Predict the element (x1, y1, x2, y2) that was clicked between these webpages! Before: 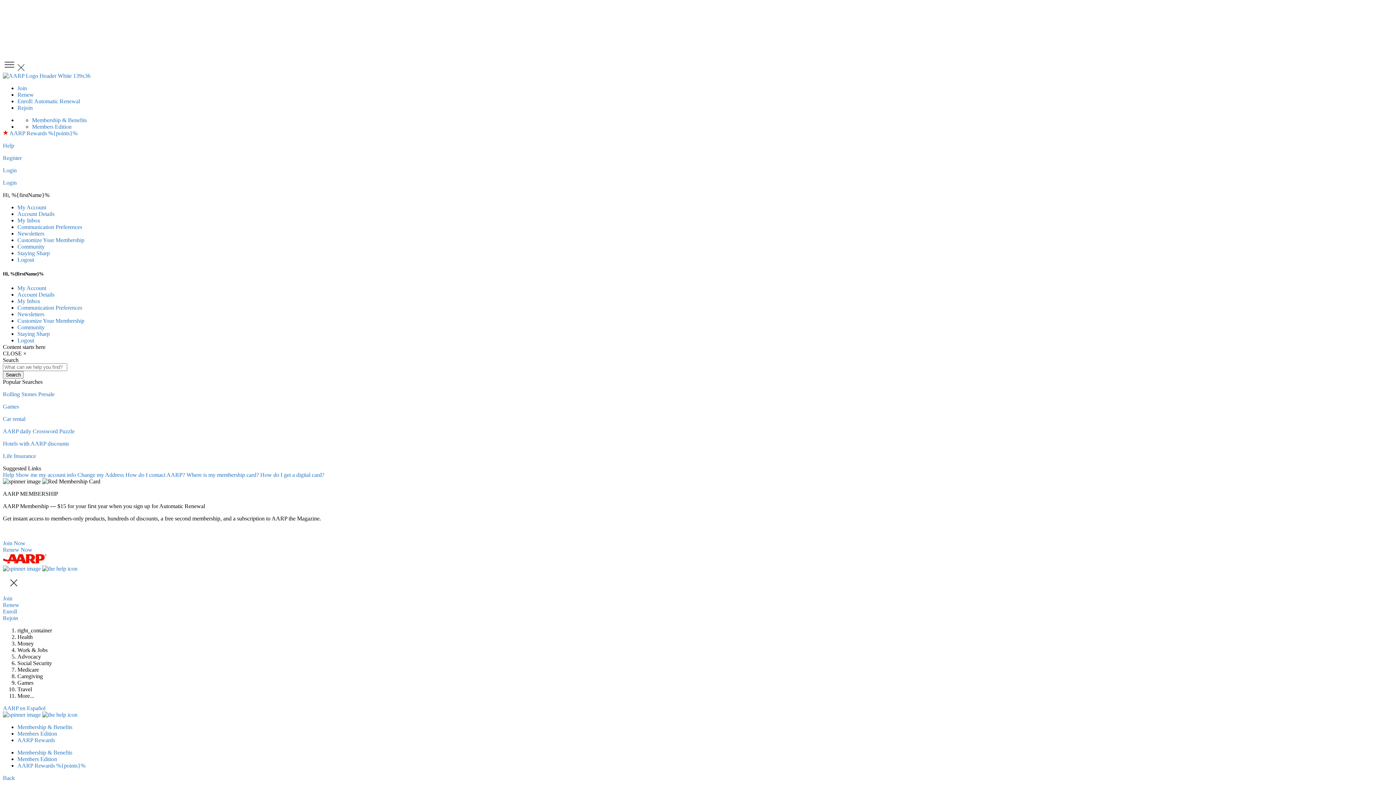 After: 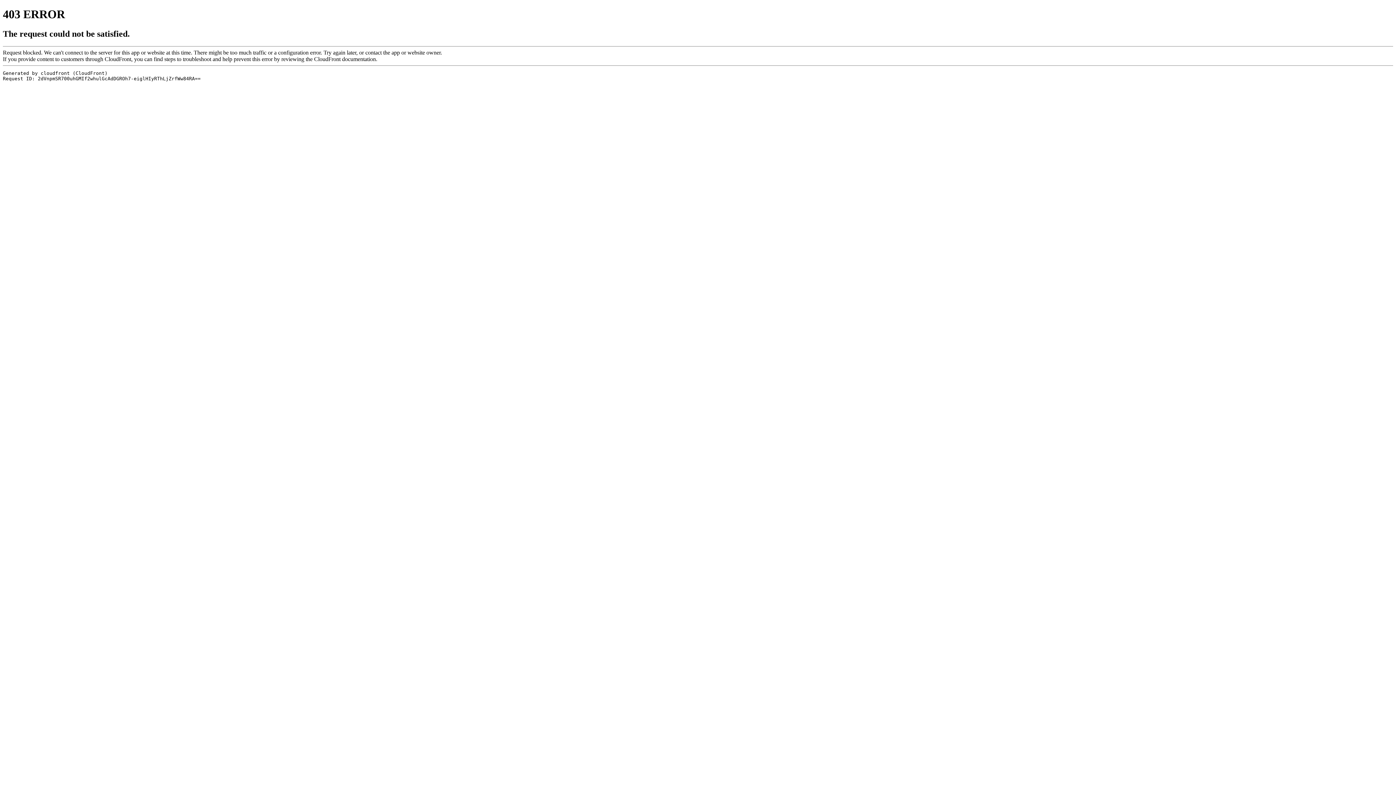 Action: label: Hotels with AARP discounts bbox: (2, 440, 69, 447)